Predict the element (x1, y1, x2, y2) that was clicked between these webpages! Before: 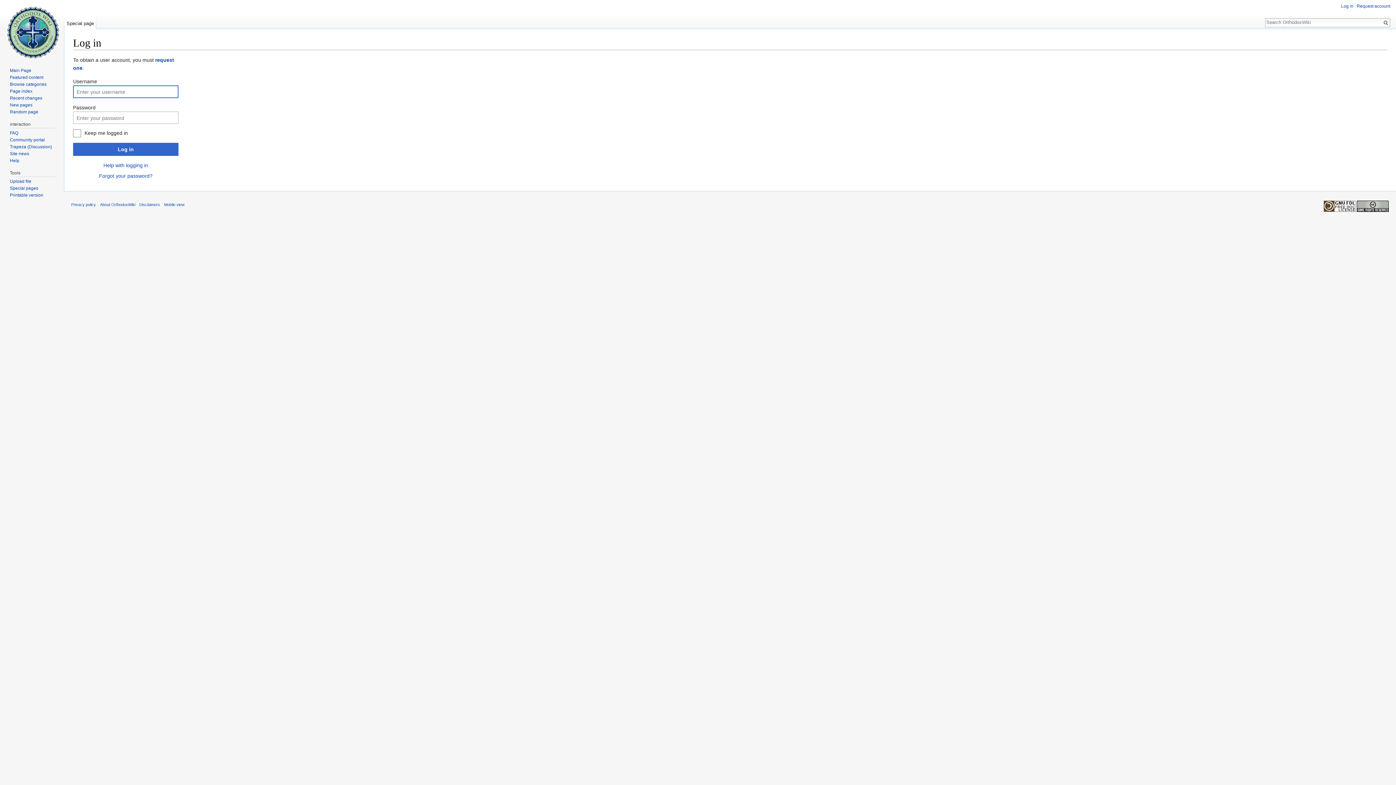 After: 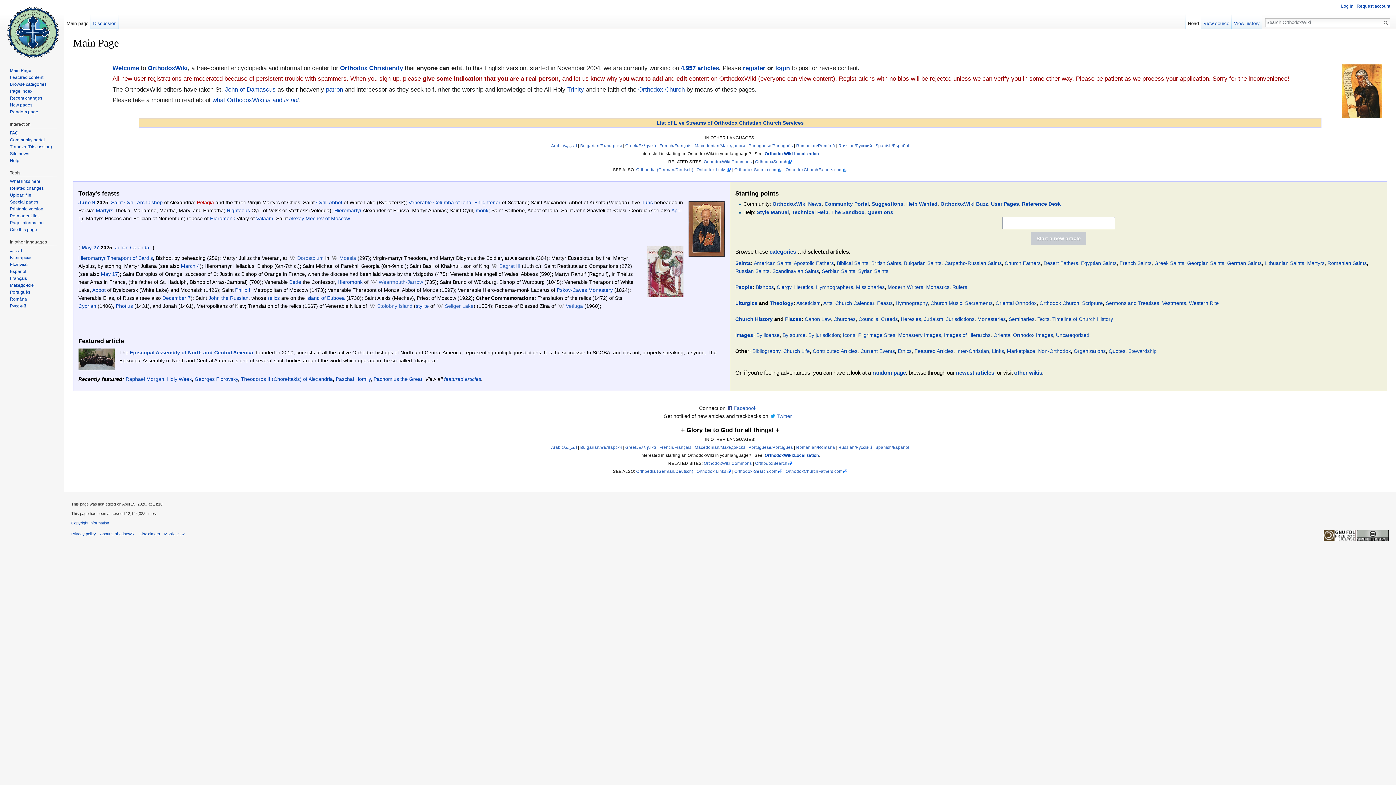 Action: bbox: (2, 0, 61, 58)